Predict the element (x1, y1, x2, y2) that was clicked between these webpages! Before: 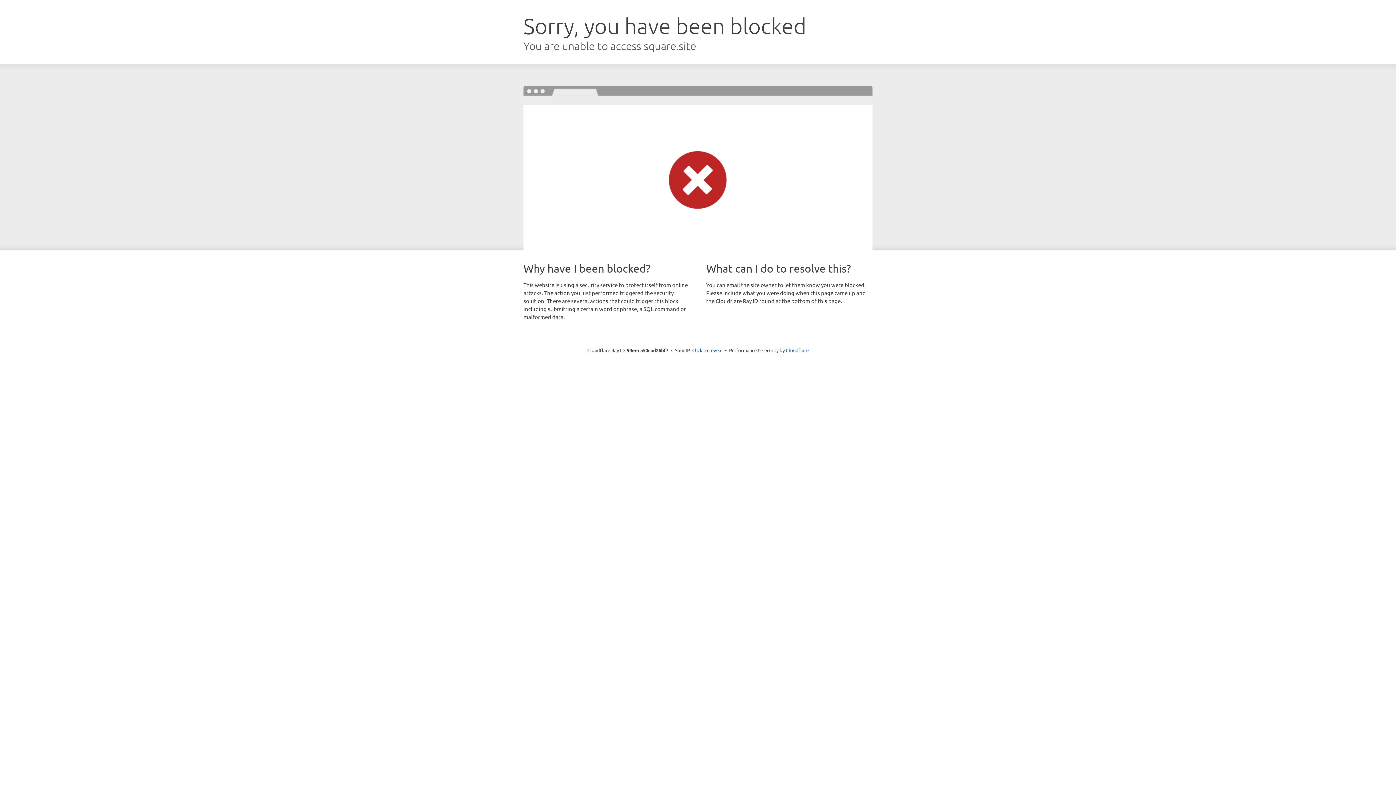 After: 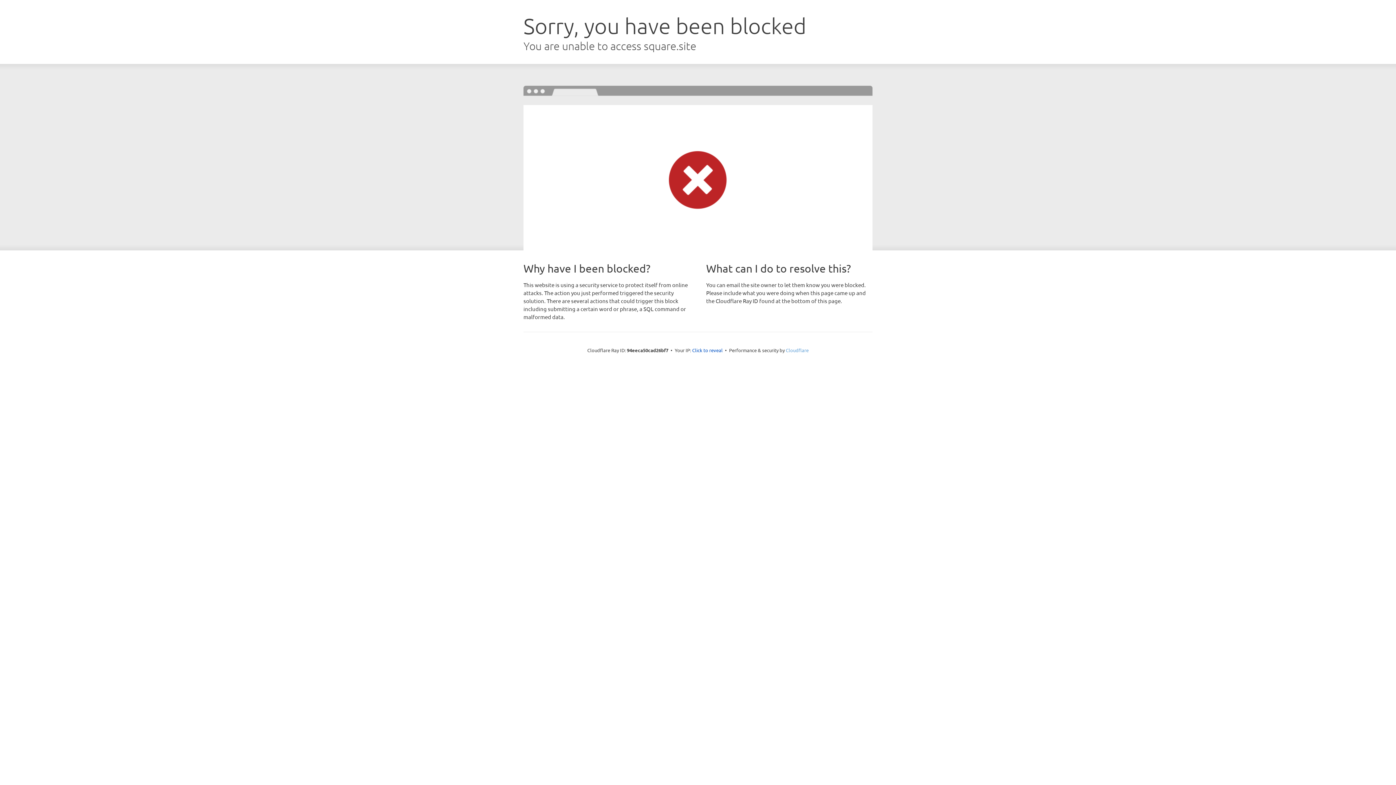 Action: label: Cloudflare bbox: (786, 347, 808, 353)